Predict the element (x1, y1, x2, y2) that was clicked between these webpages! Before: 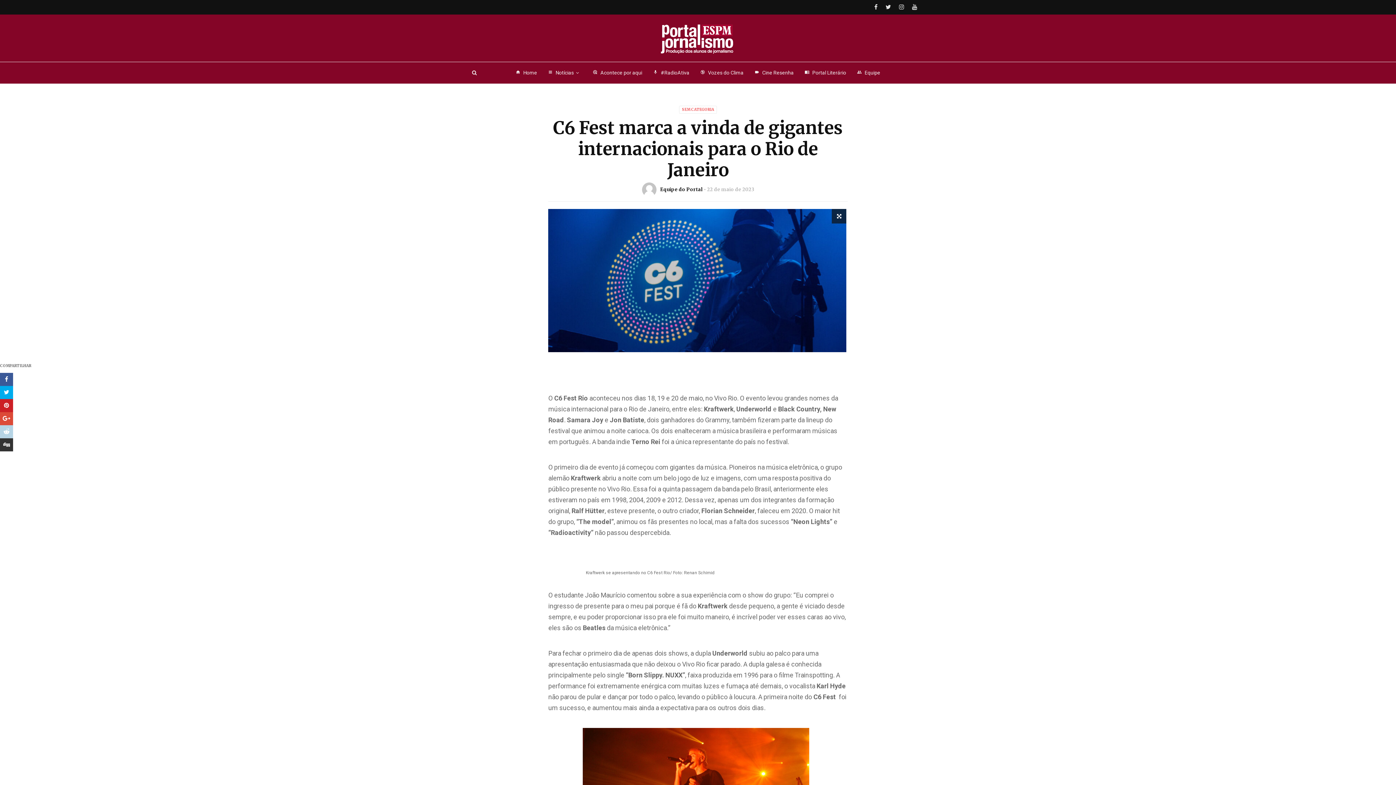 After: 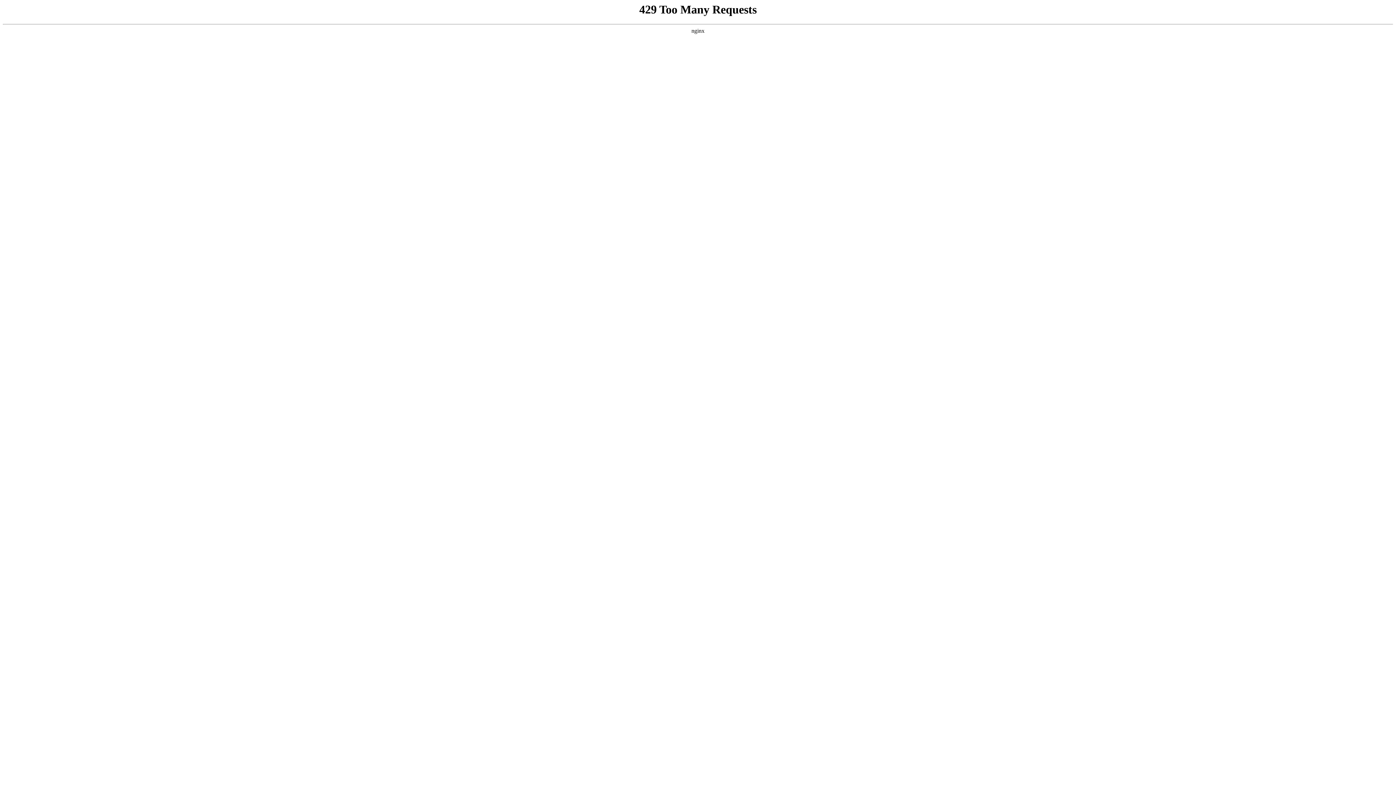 Action: bbox: (695, 62, 749, 83) label: south_americaVozes do Clima